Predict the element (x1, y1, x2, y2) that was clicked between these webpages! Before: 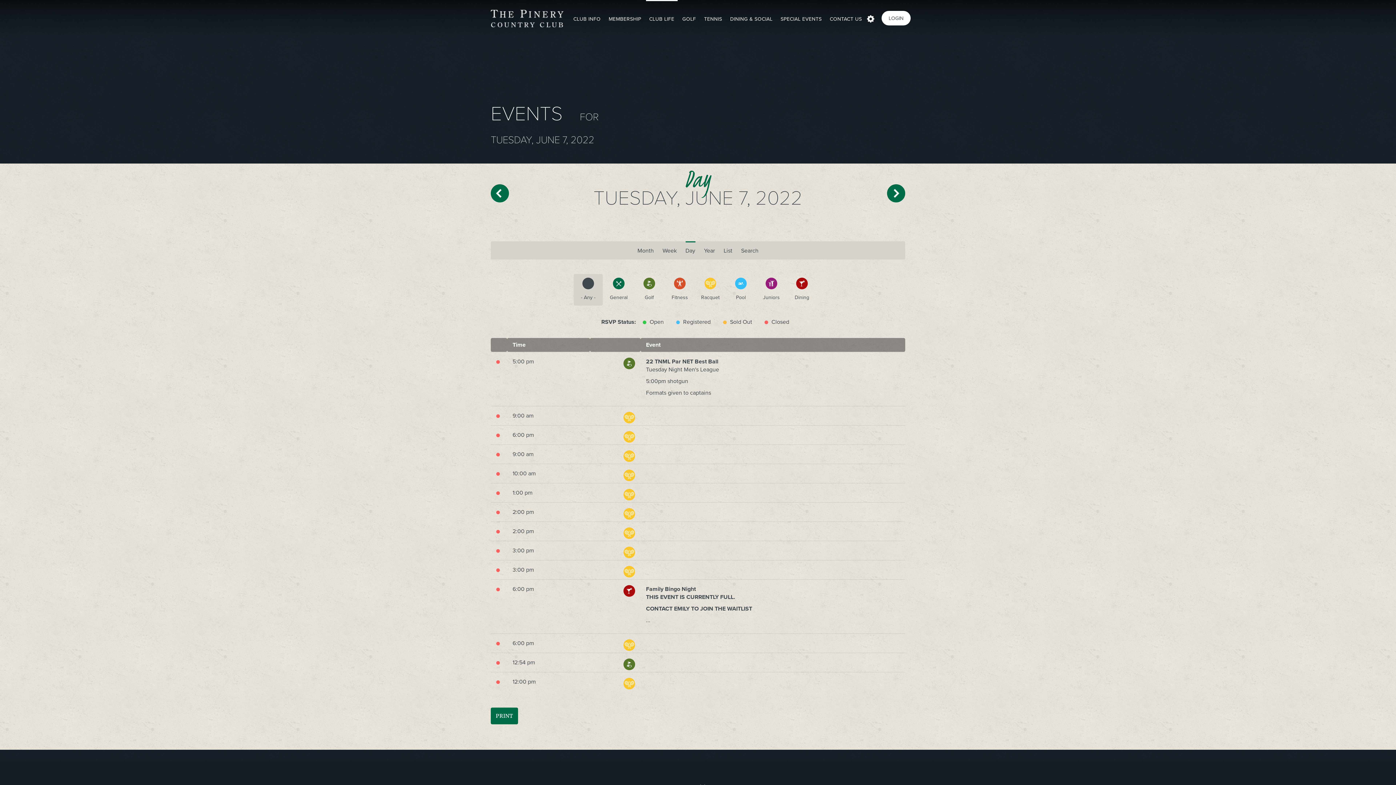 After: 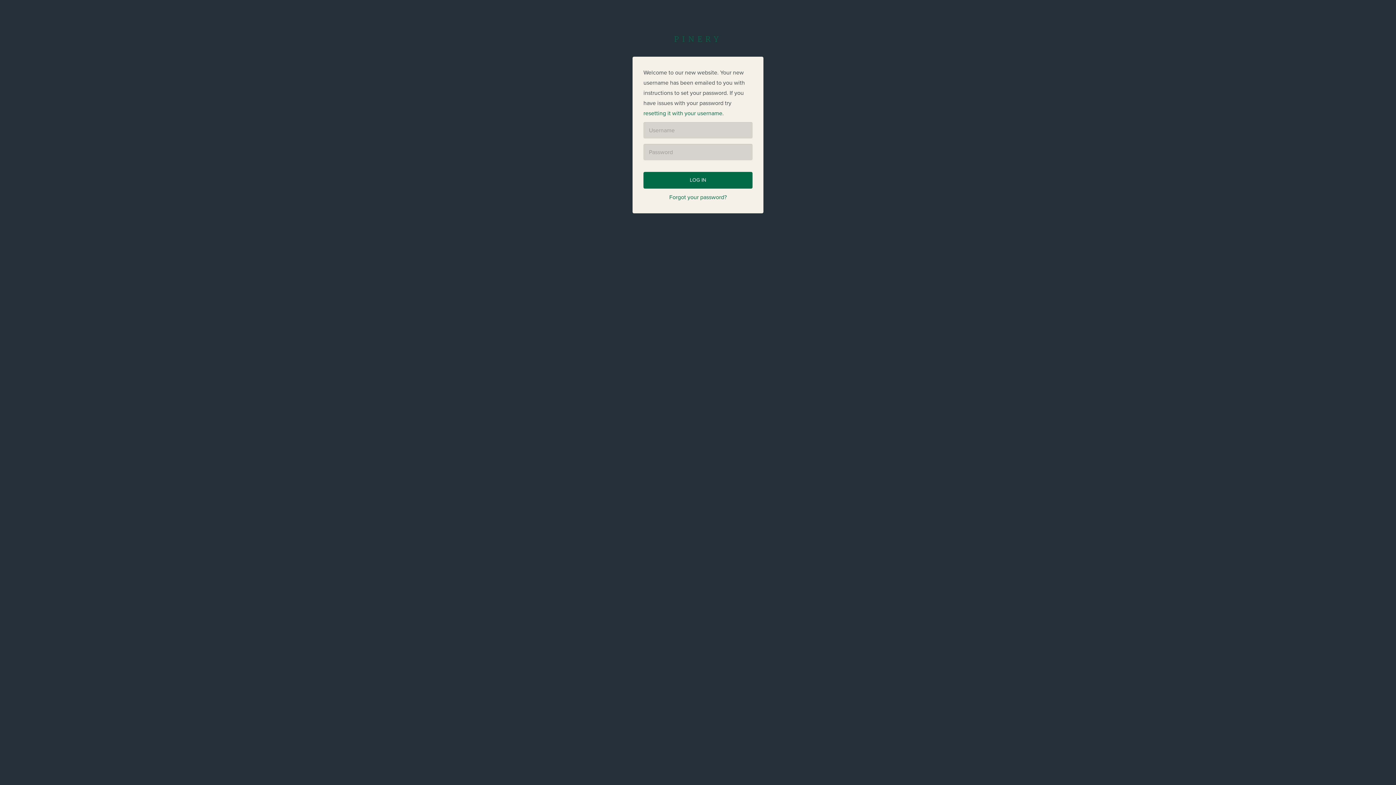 Action: label: LOGIN bbox: (881, 10, 910, 25)